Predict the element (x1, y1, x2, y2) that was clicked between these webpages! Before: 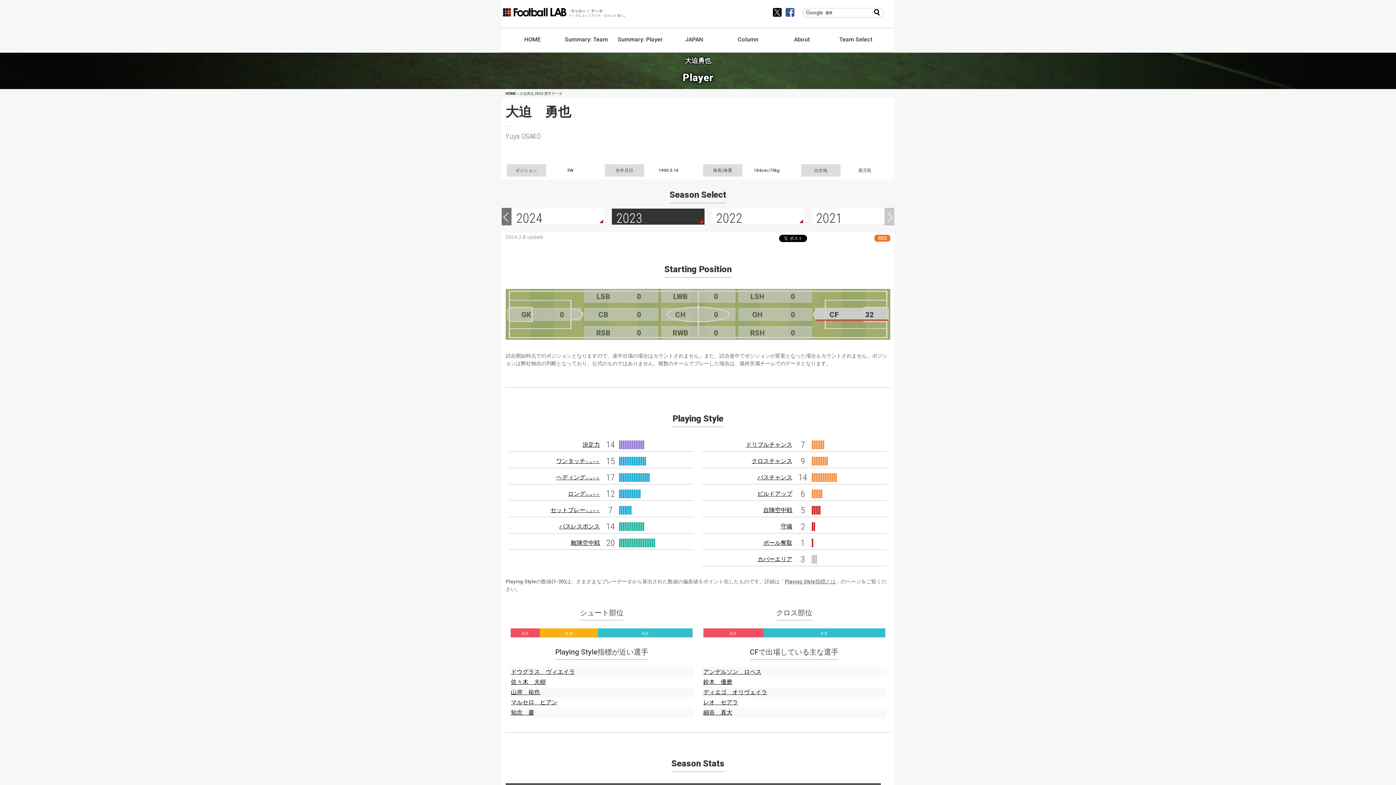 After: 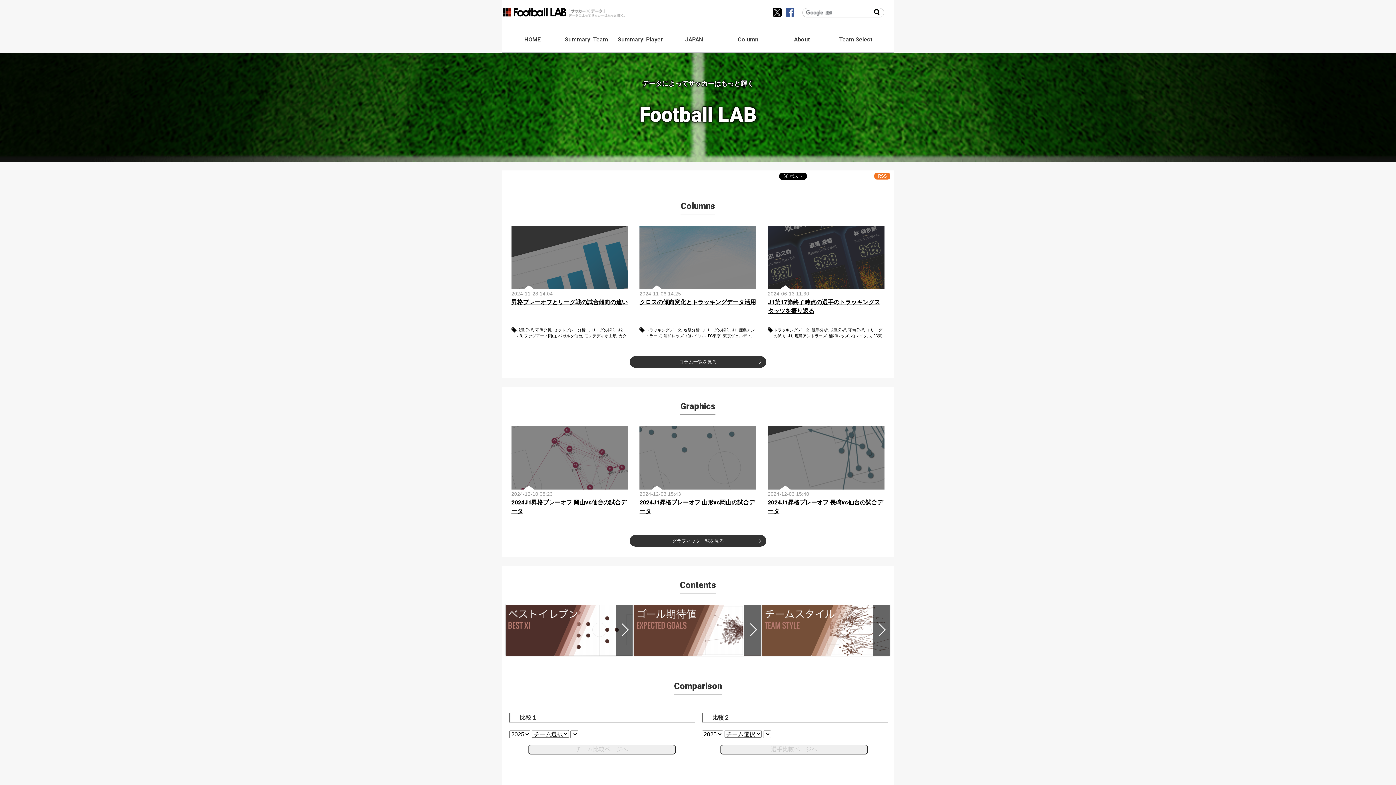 Action: bbox: (501, 11, 566, 18)